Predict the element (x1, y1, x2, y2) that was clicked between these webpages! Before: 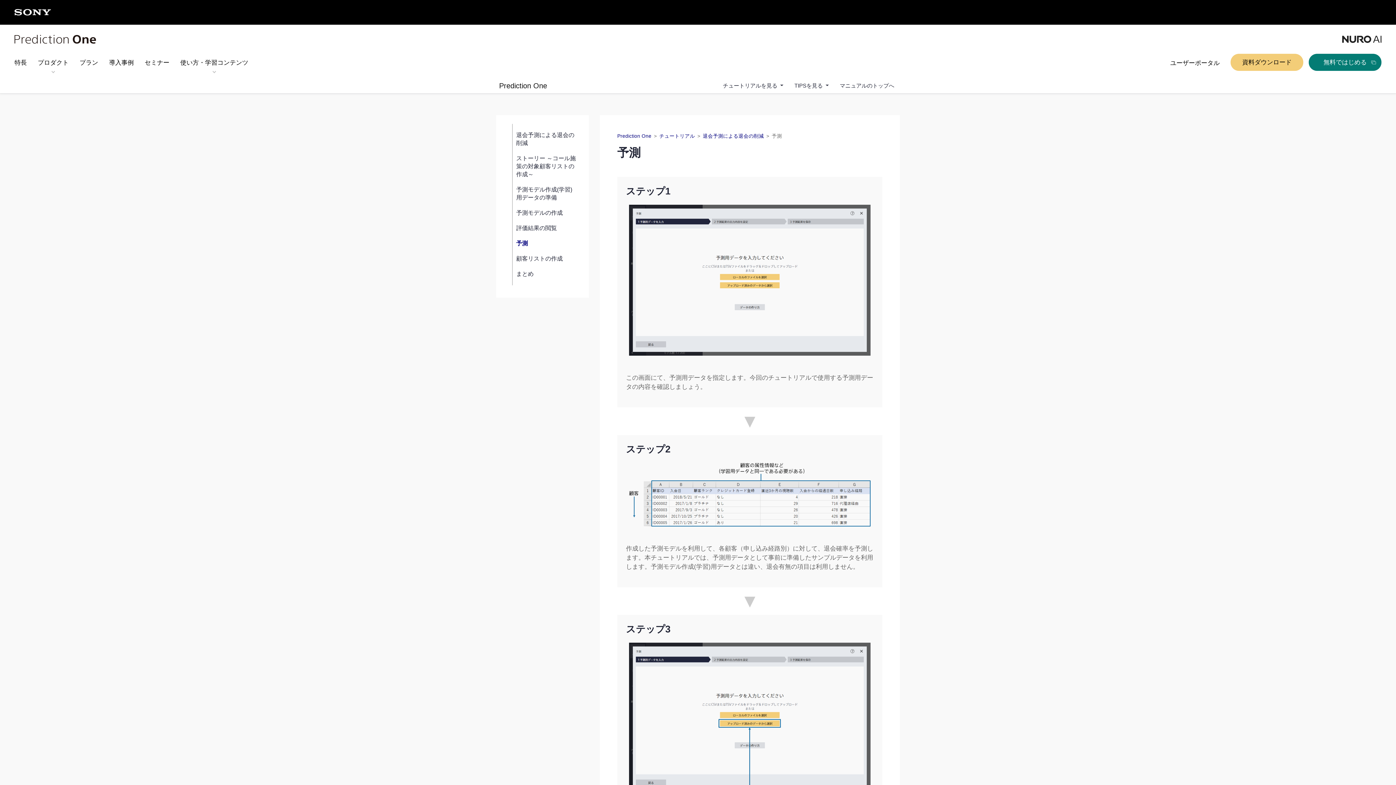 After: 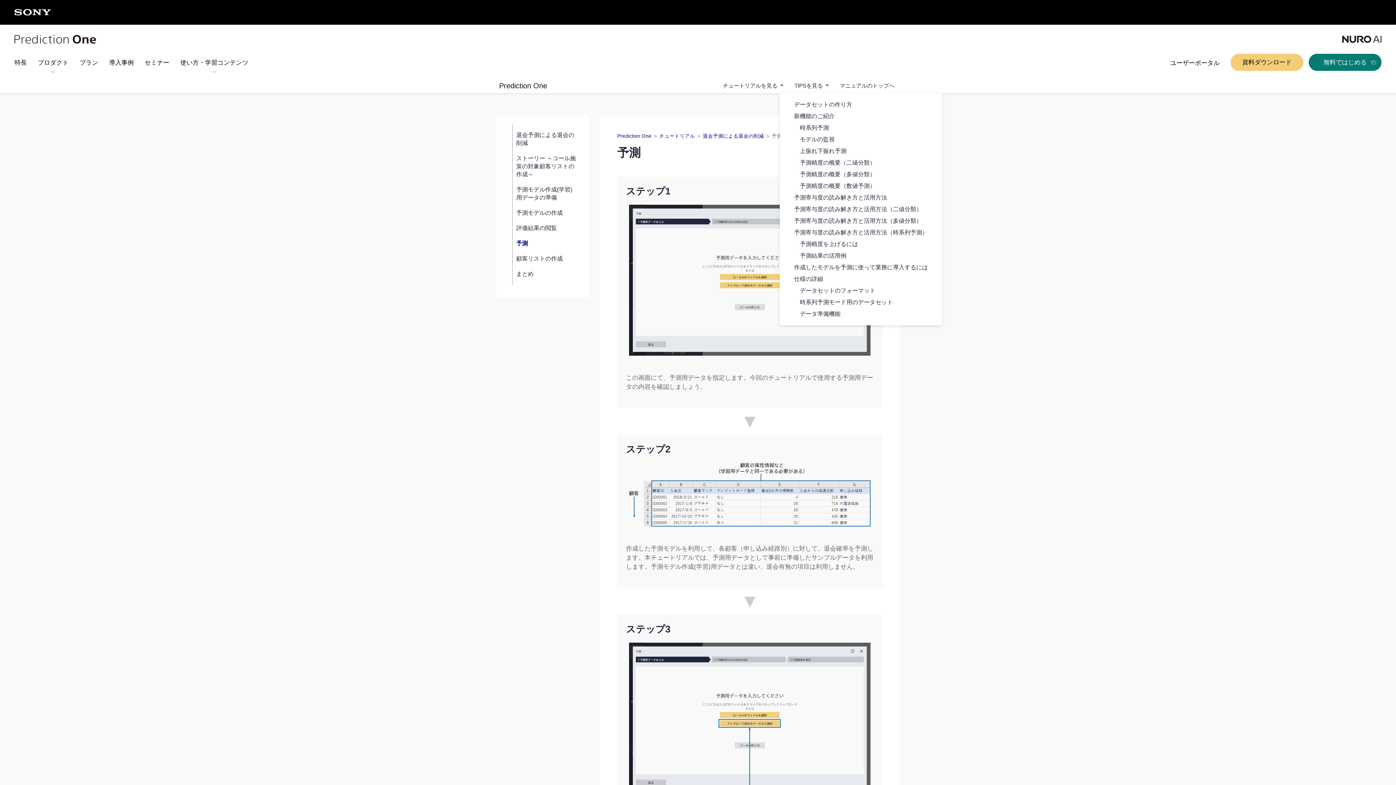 Action: bbox: (789, 78, 834, 93) label: TIPSを見る 